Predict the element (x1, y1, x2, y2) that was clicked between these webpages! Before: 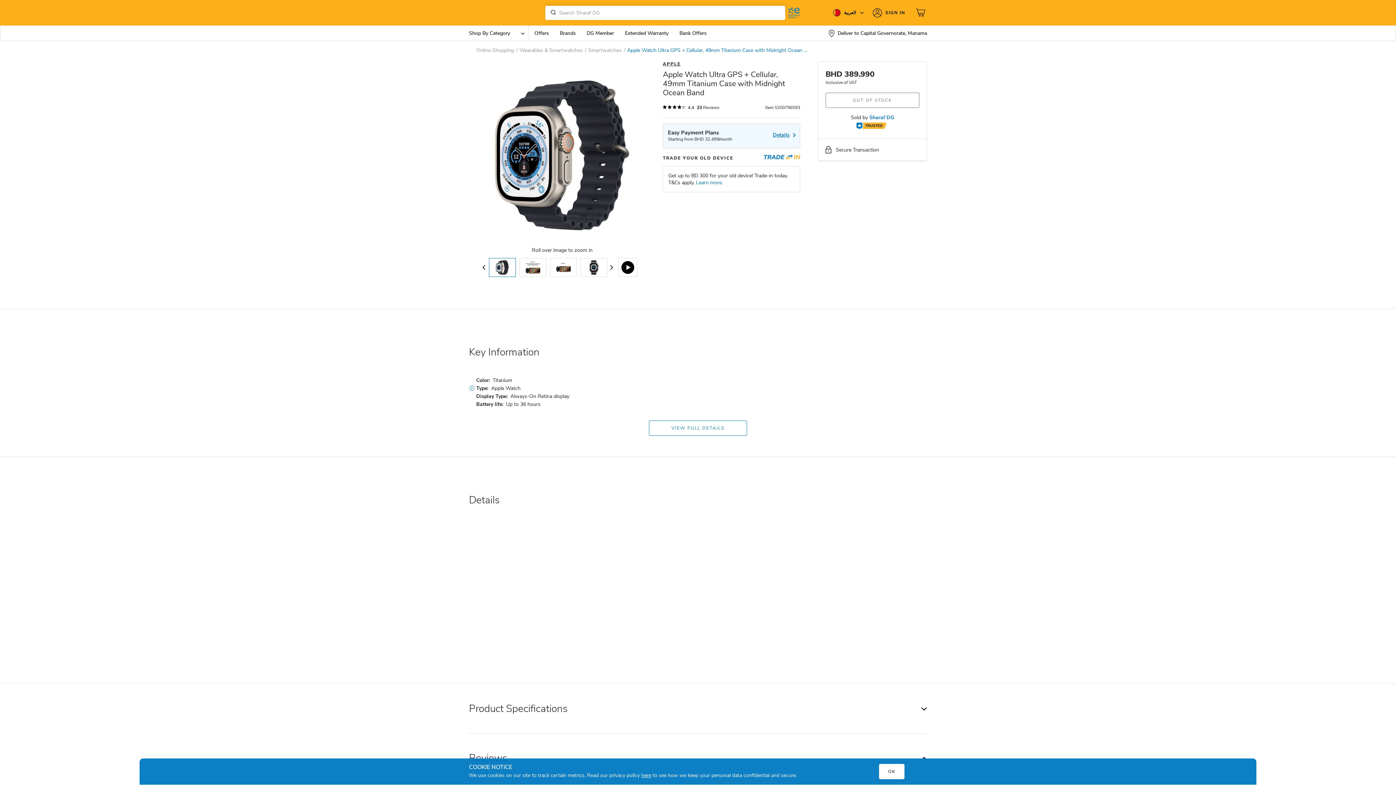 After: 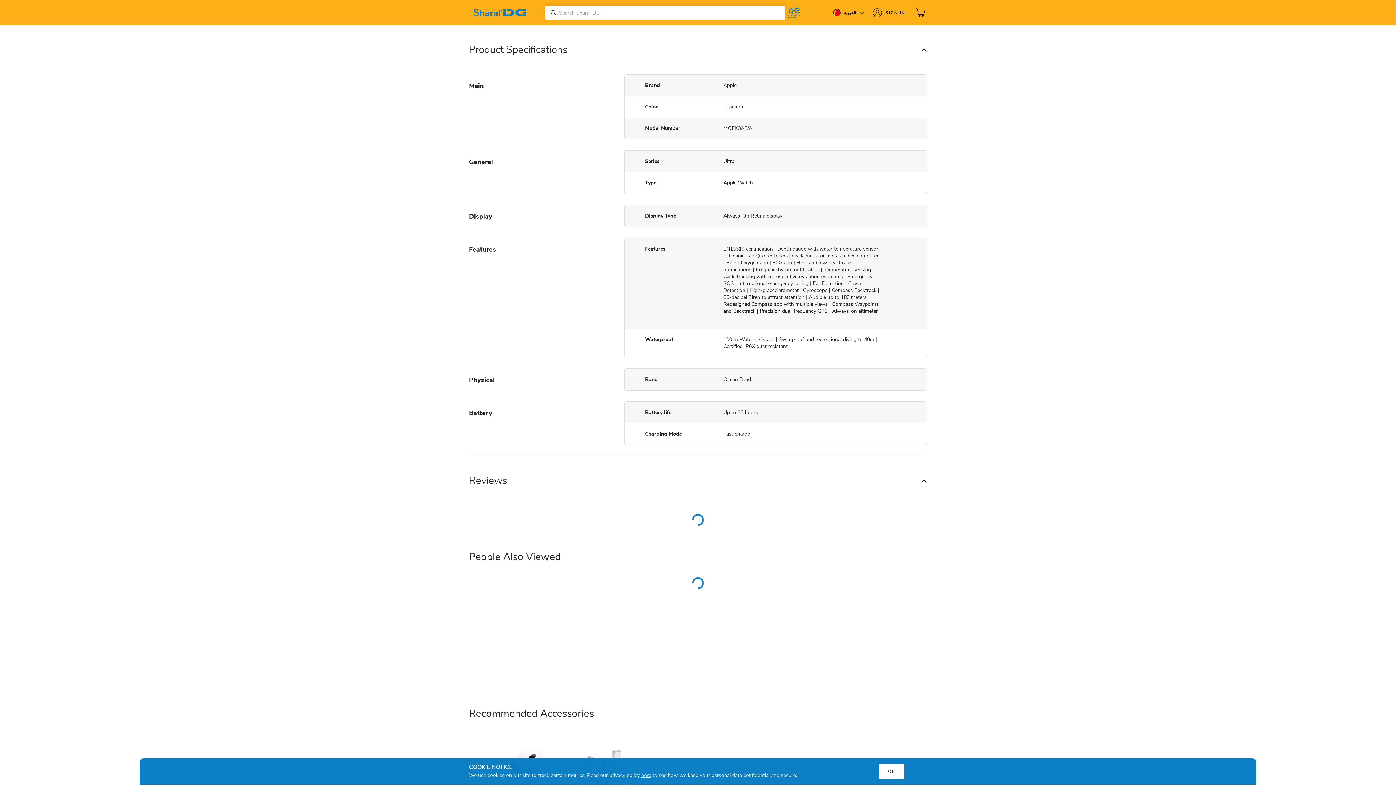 Action: label: VIEW FULL DETAILS bbox: (649, 420, 747, 436)